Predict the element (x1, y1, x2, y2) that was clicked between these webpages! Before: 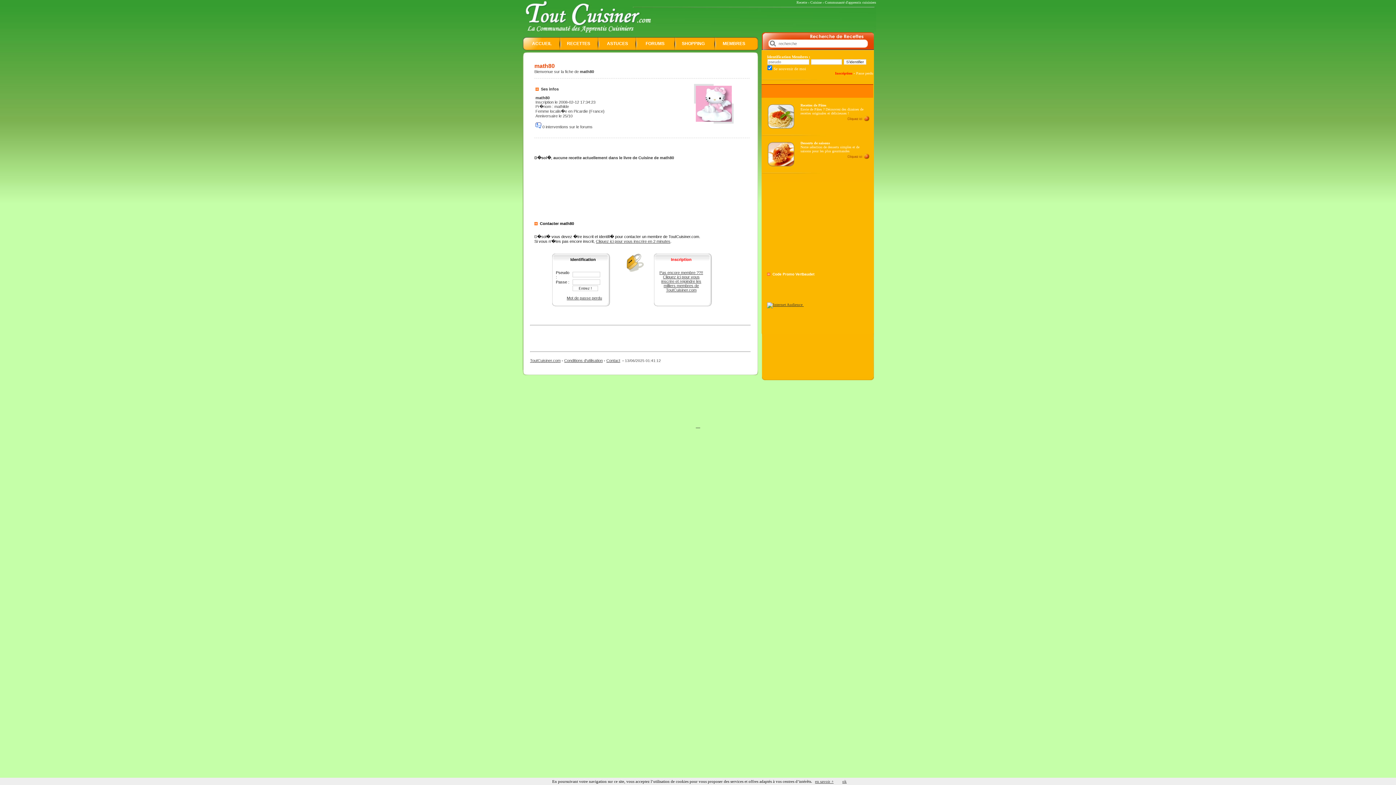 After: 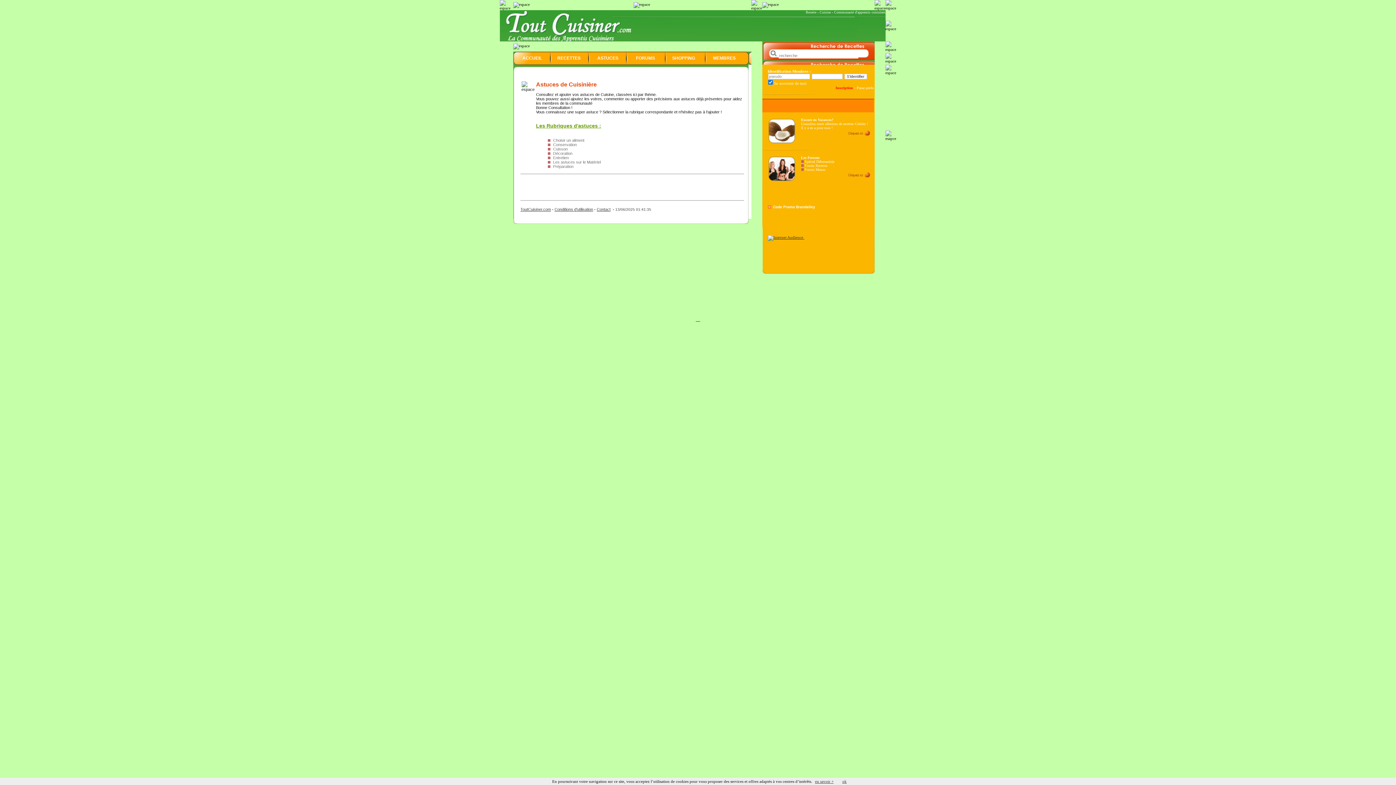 Action: bbox: (607, 41, 628, 46) label: ASTUCES